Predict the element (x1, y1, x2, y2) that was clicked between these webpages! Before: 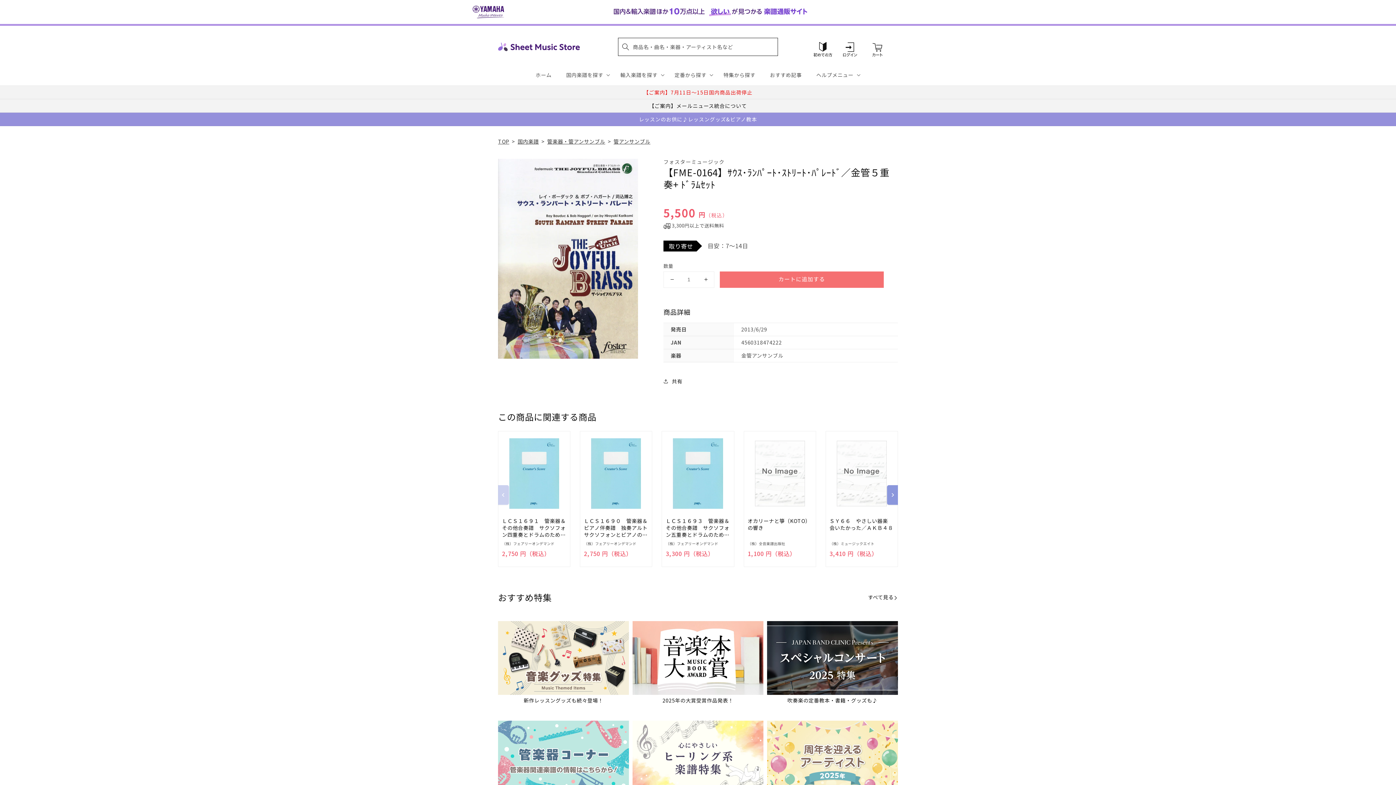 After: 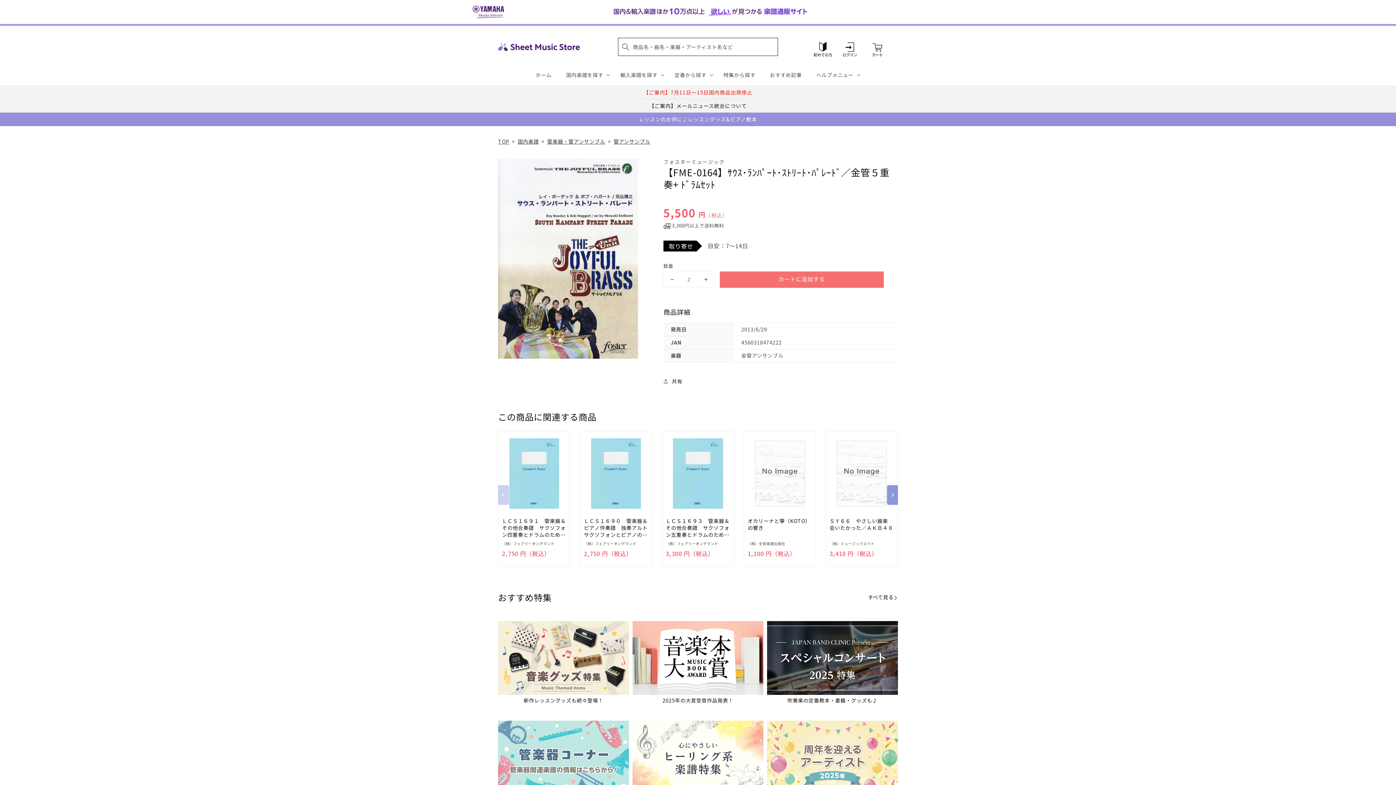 Action: bbox: (697, 271, 714, 287) label: 【FME-0164】ｻｳｽ･ﾗﾝﾊﾟｰﾄ･ｽﾄﾘｰﾄ･ﾊﾟﾚｰﾄﾞ／金管５重奏+ ﾄﾞﾗﾑｾｯﾄの数量を増やす